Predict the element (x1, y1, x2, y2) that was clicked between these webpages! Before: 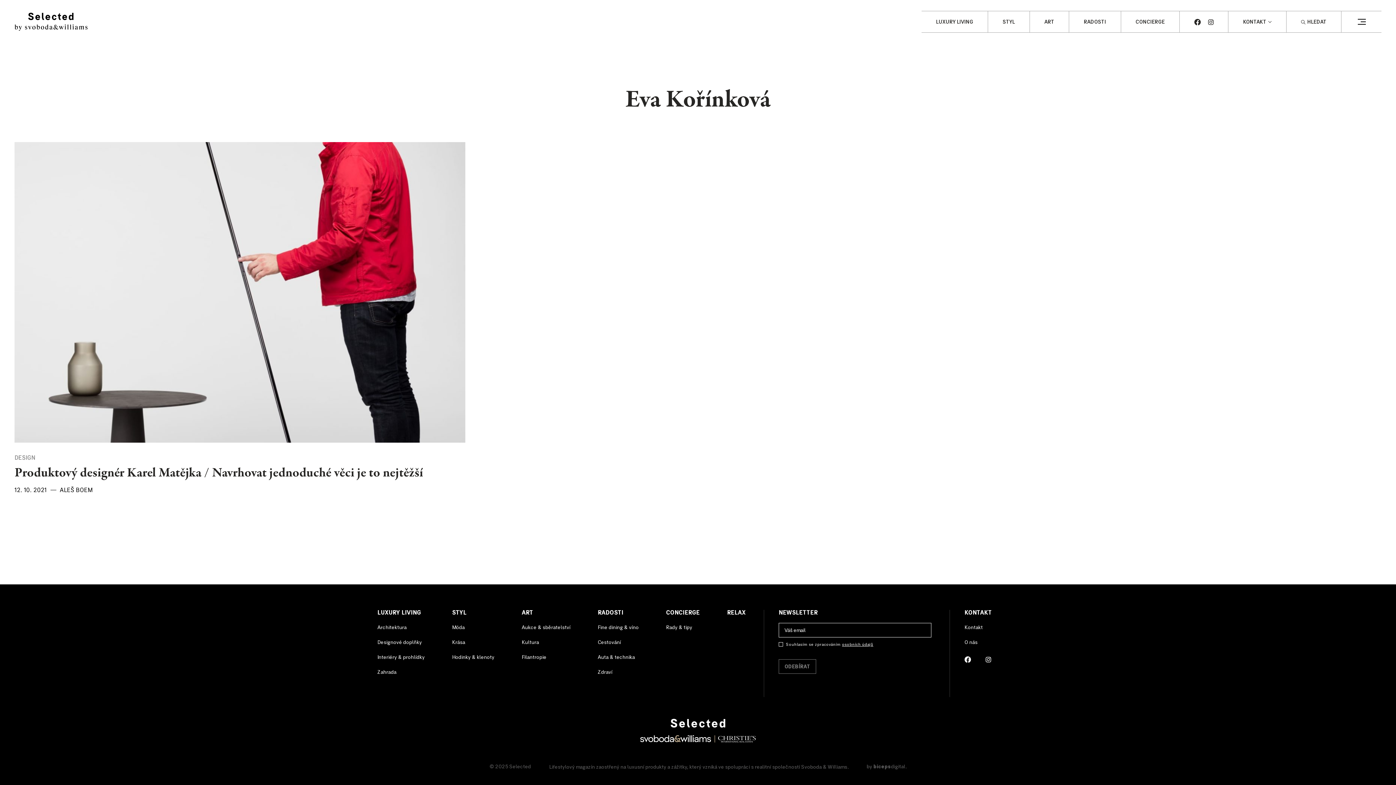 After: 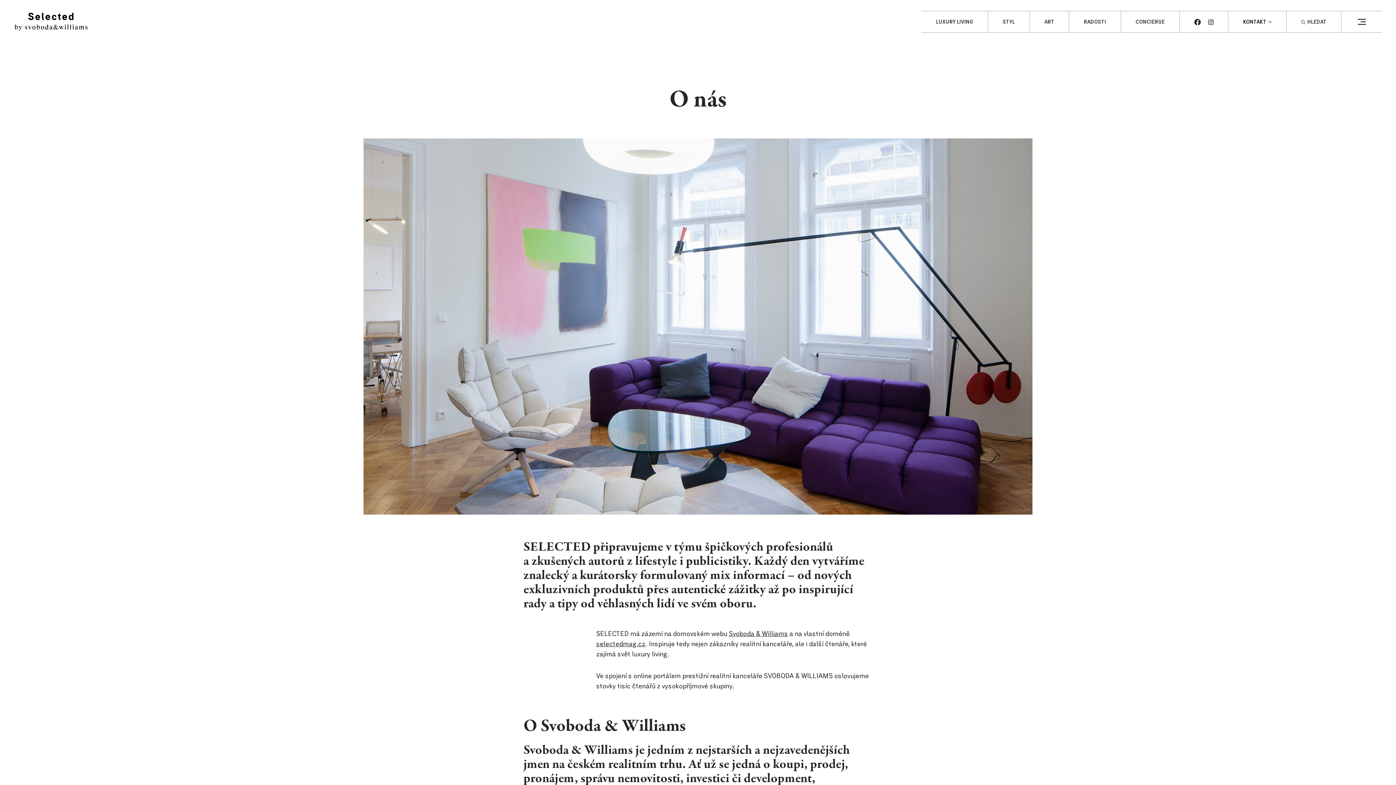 Action: bbox: (964, 640, 977, 645) label: O nás